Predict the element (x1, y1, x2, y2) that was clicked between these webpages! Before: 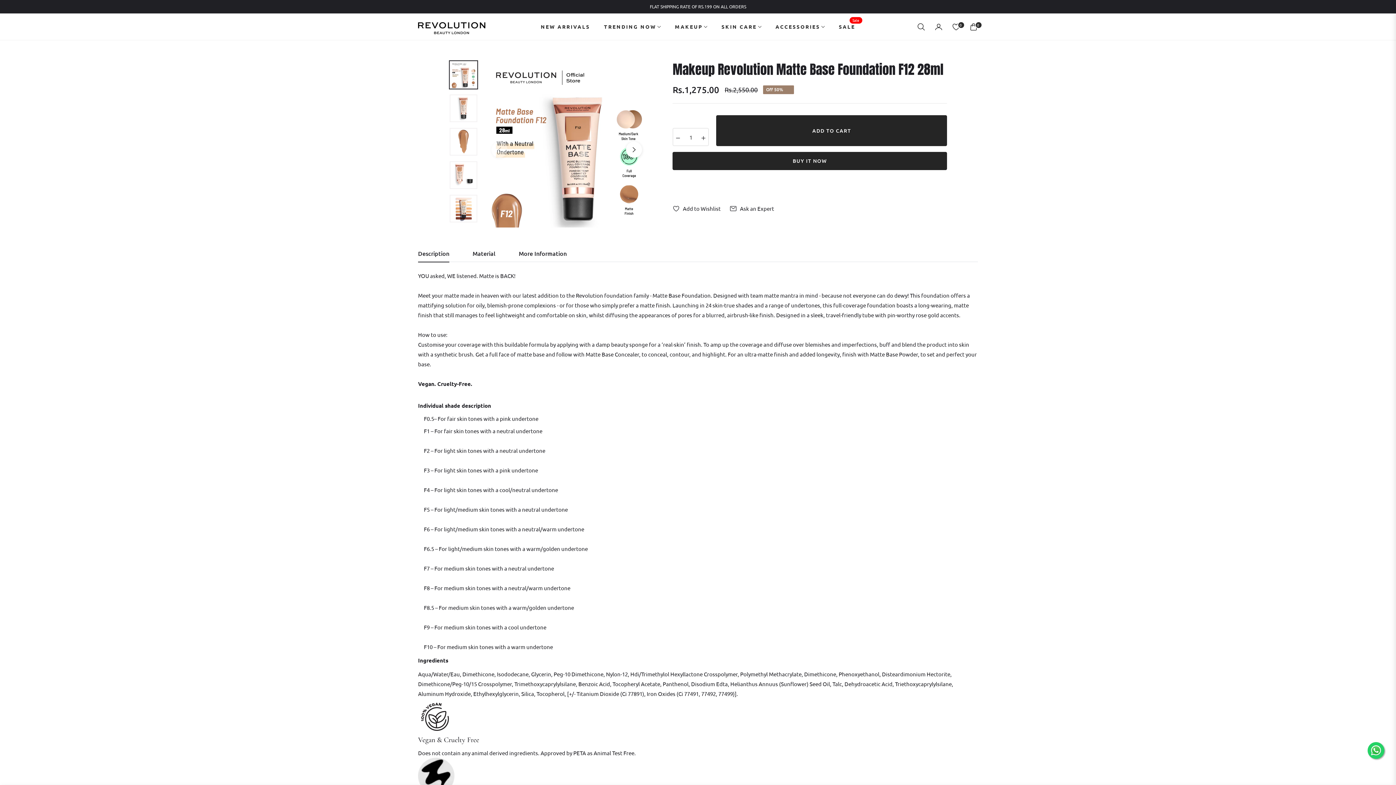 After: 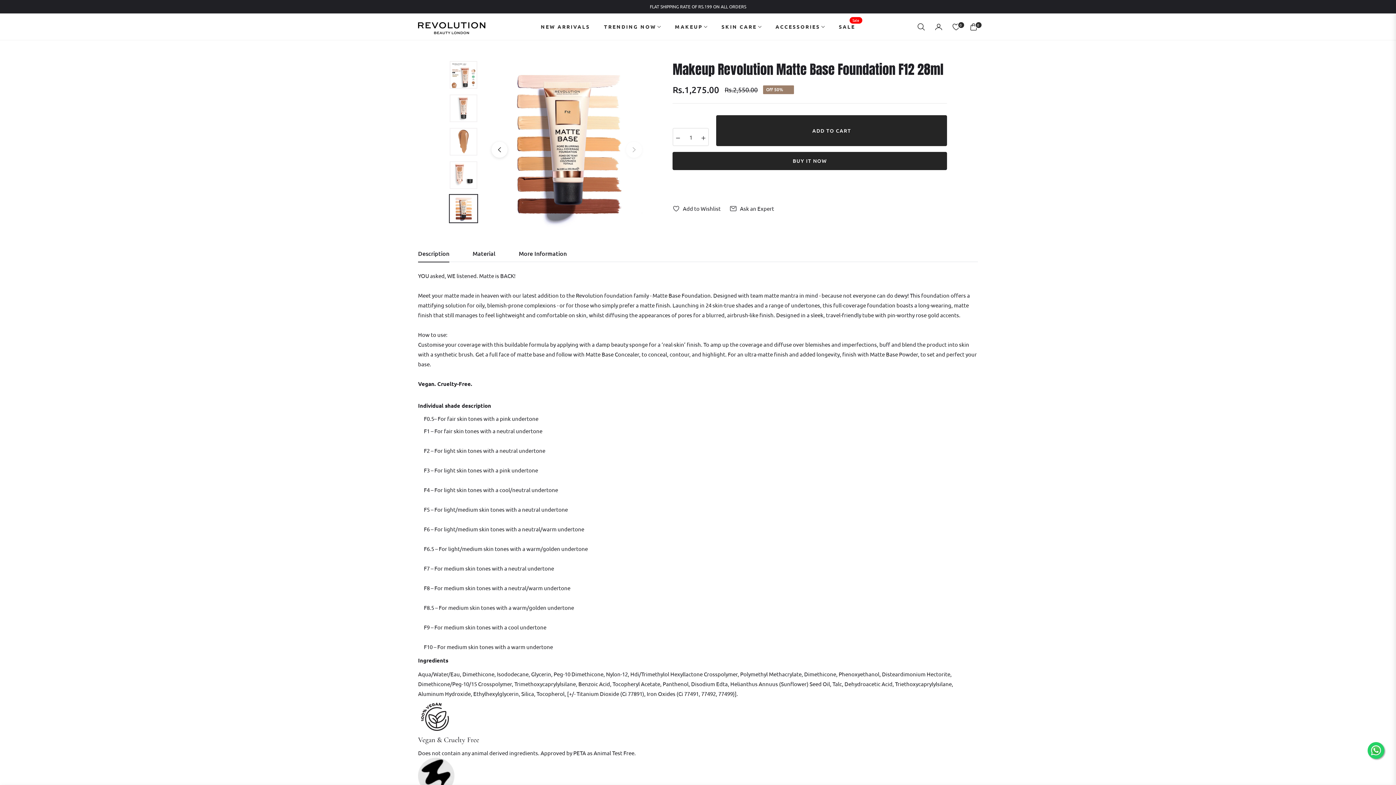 Action: bbox: (449, 194, 477, 222)